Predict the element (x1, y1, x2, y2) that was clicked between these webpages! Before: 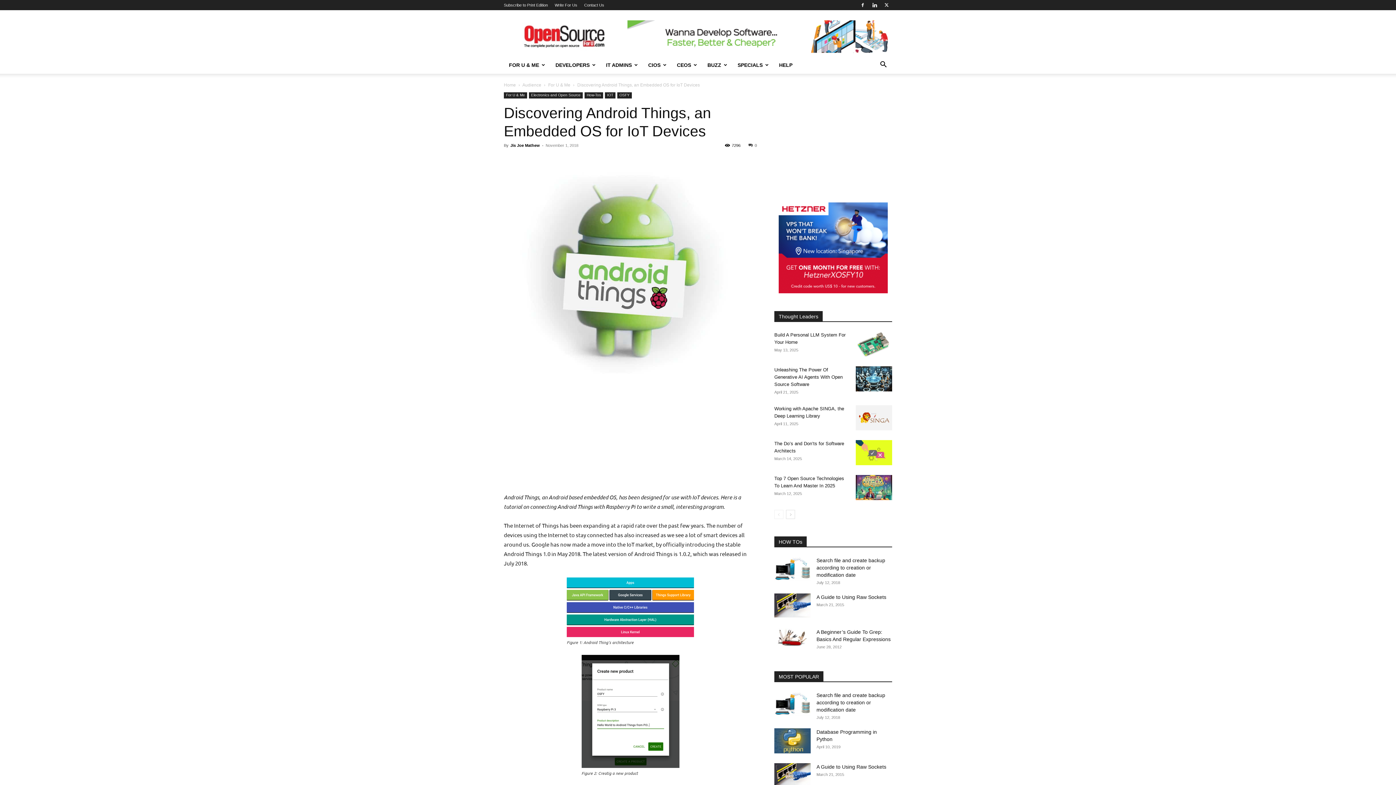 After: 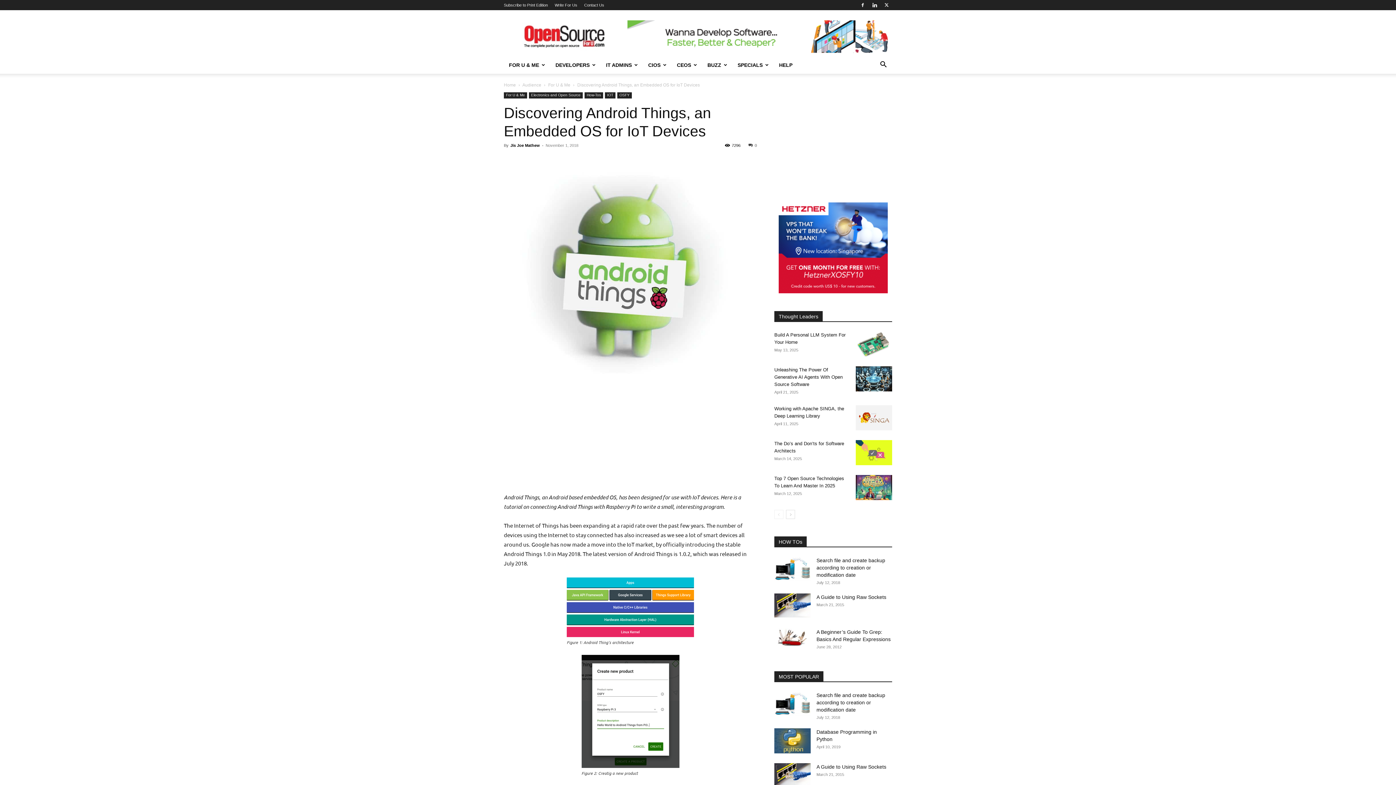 Action: bbox: (581, 655, 679, 768)